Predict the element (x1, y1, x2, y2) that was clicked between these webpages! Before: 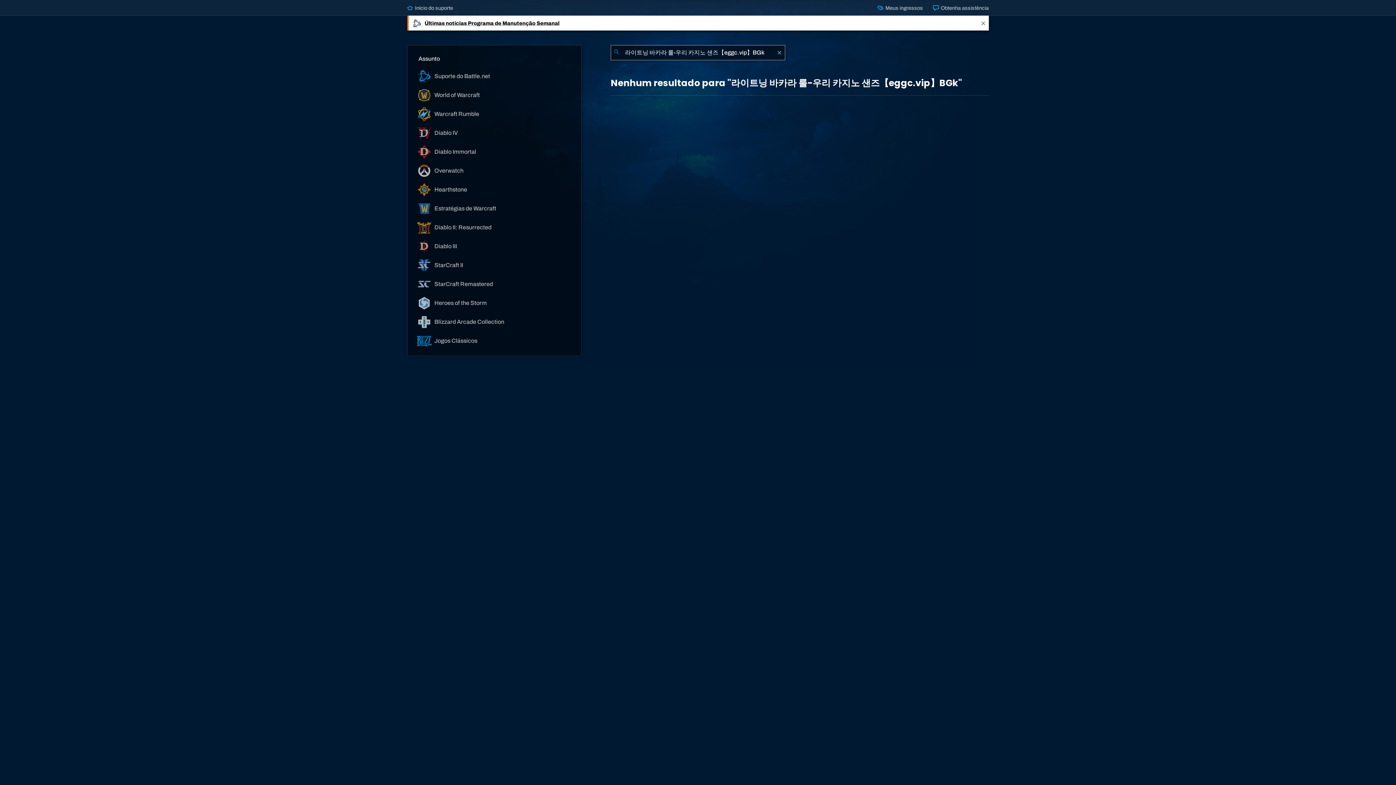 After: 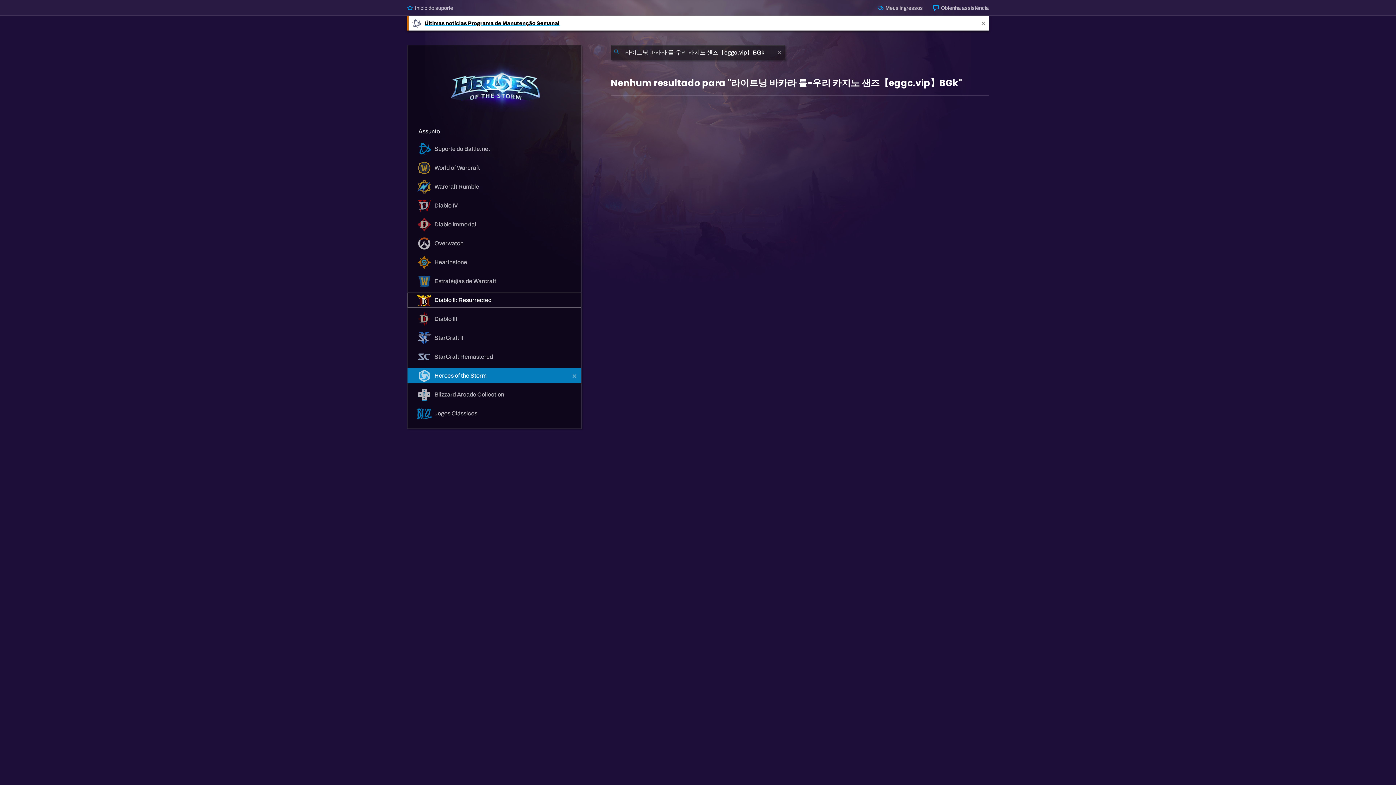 Action: label:  Heroes of the Storm bbox: (407, 295, 581, 310)